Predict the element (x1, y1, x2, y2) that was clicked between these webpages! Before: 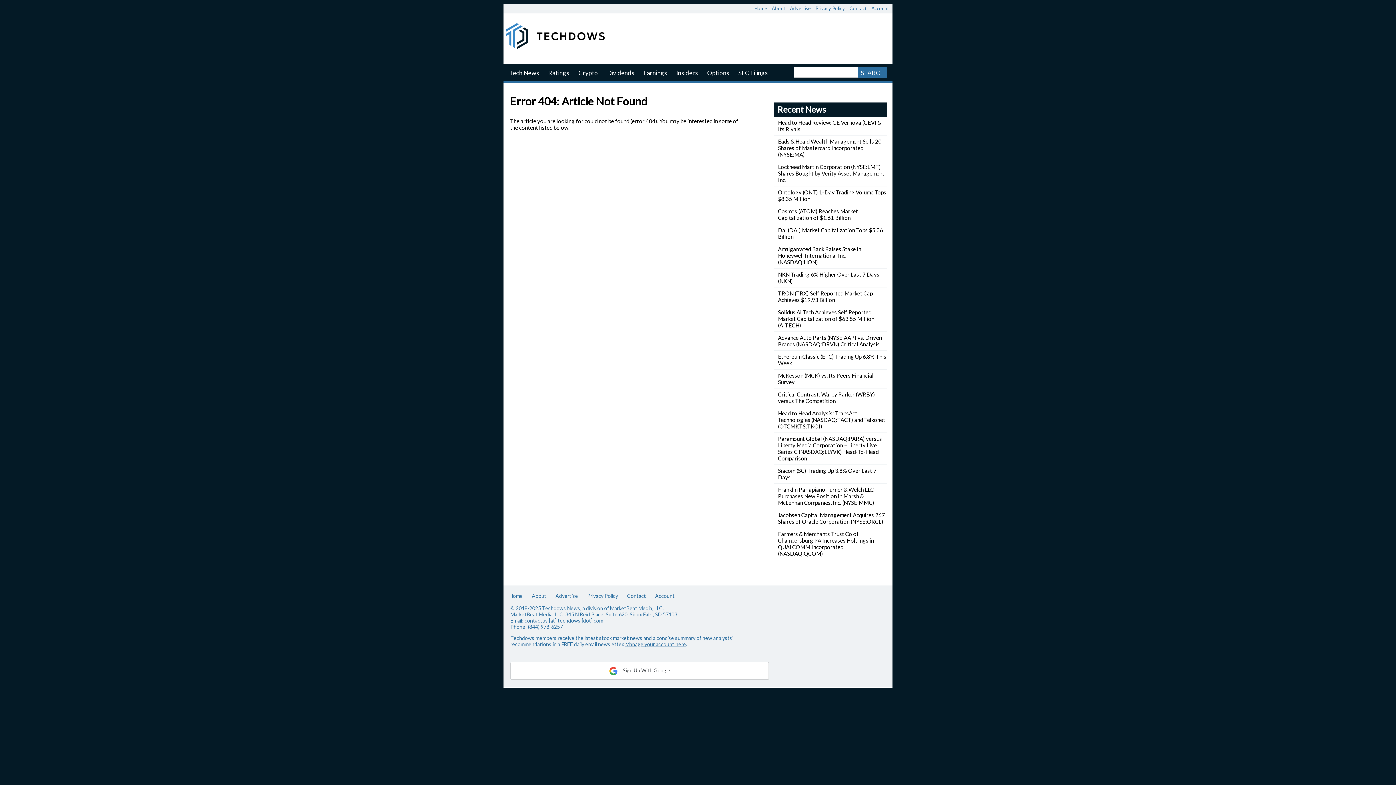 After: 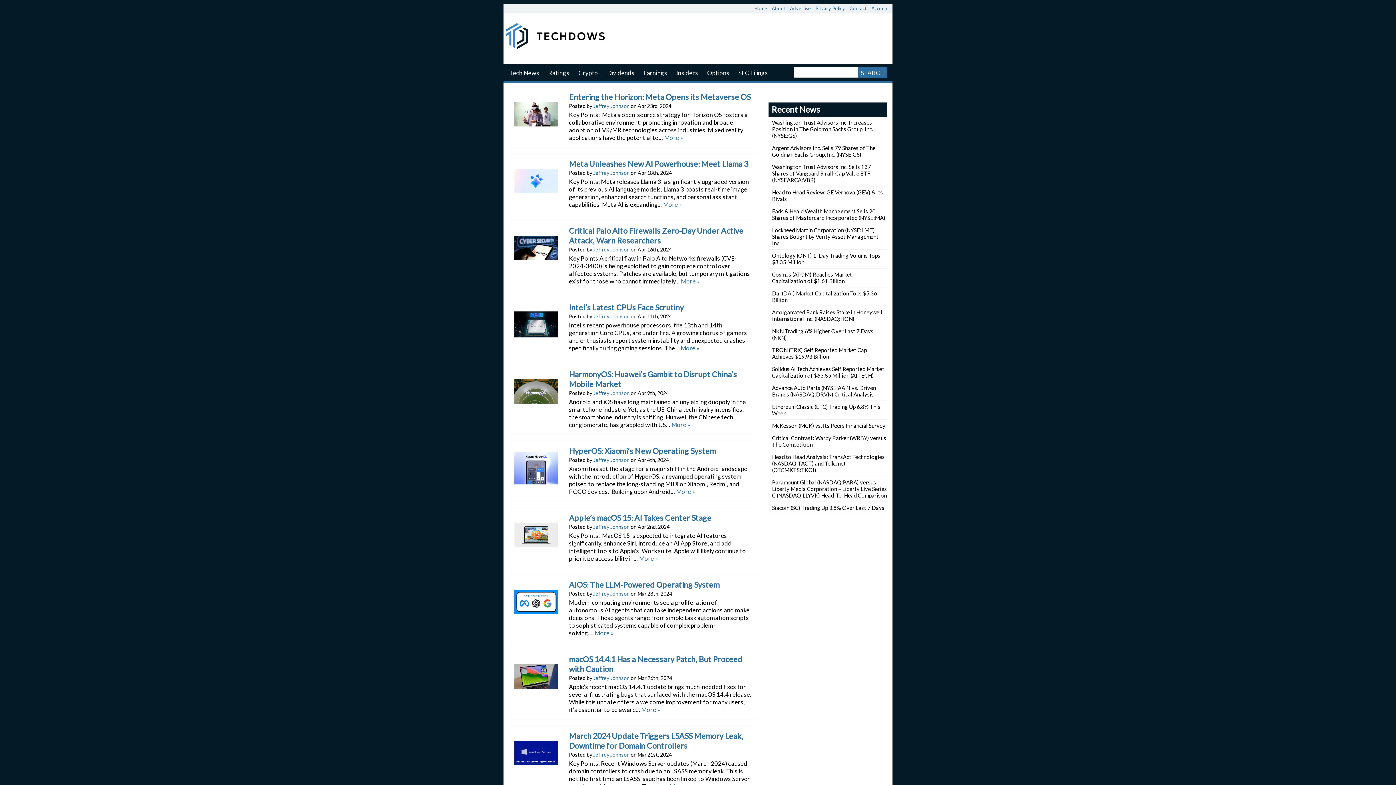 Action: bbox: (503, 17, 609, 57)